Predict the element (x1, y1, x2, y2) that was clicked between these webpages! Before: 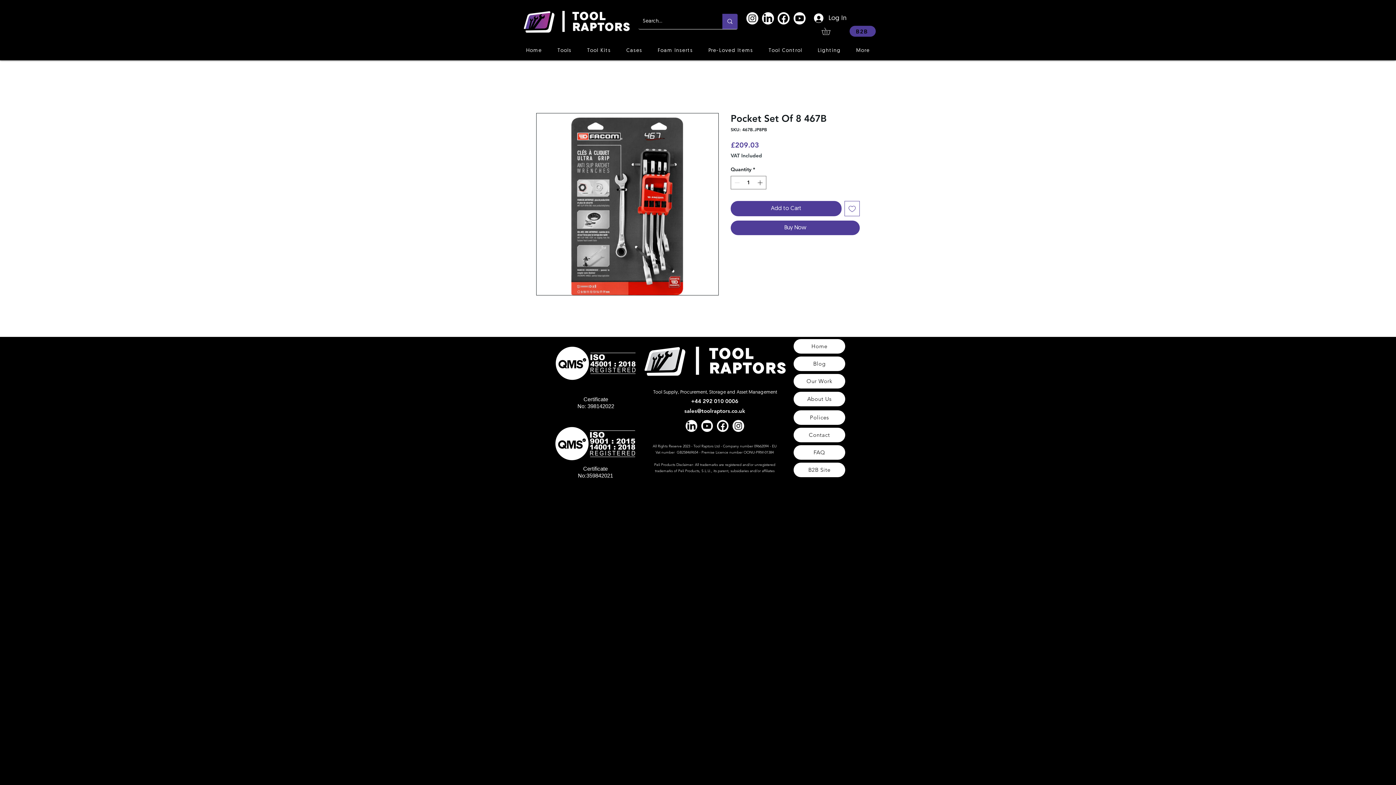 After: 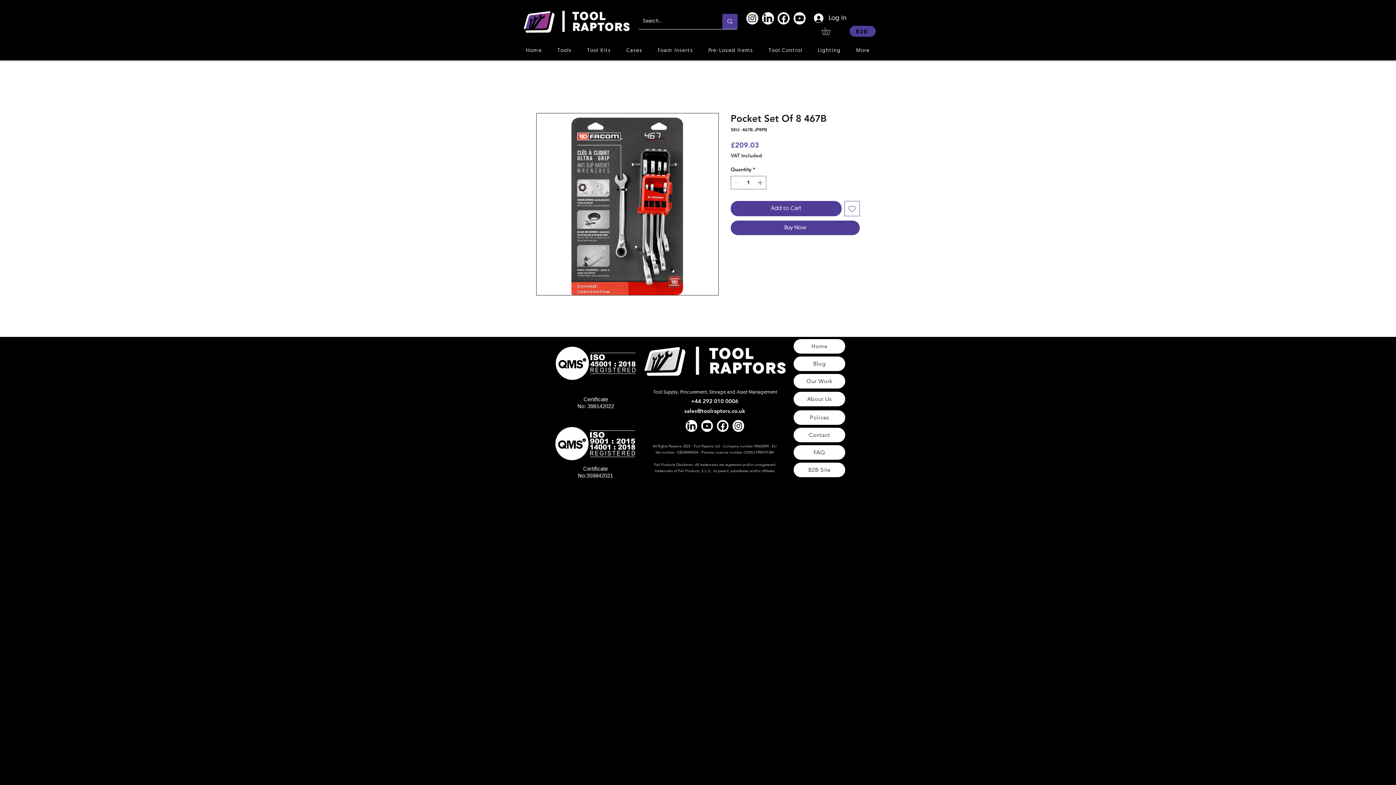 Action: bbox: (732, 419, 744, 432)